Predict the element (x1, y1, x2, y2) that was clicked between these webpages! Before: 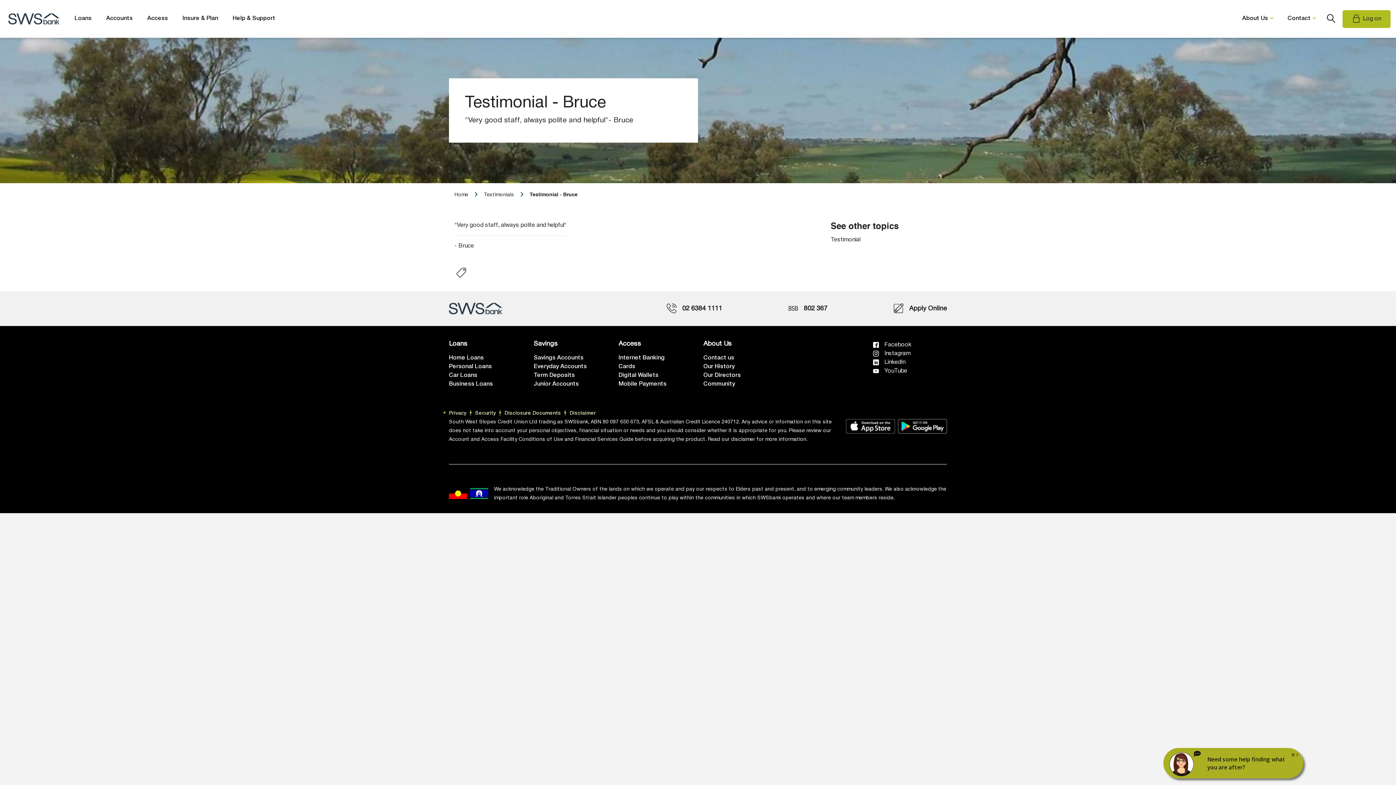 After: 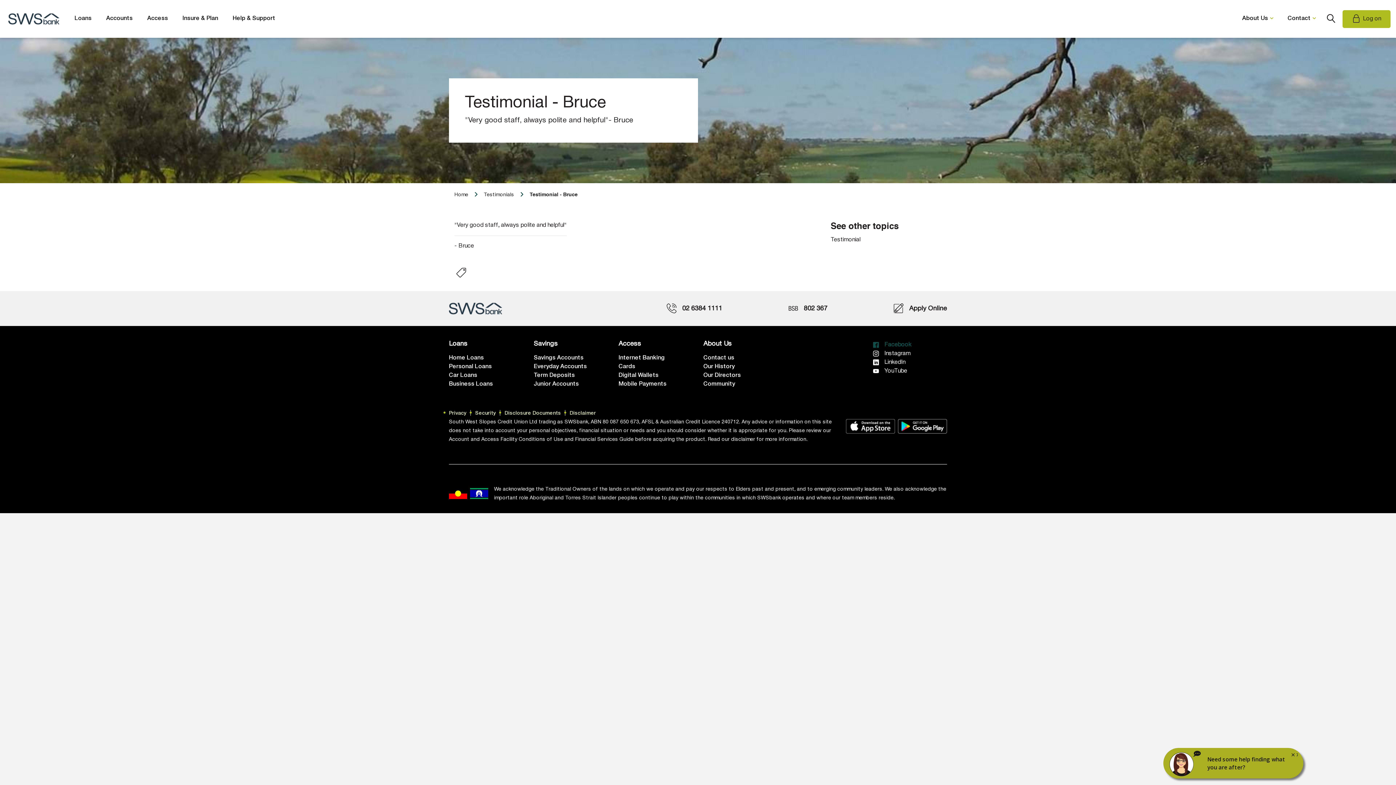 Action: label: Facebook bbox: (873, 340, 947, 349)